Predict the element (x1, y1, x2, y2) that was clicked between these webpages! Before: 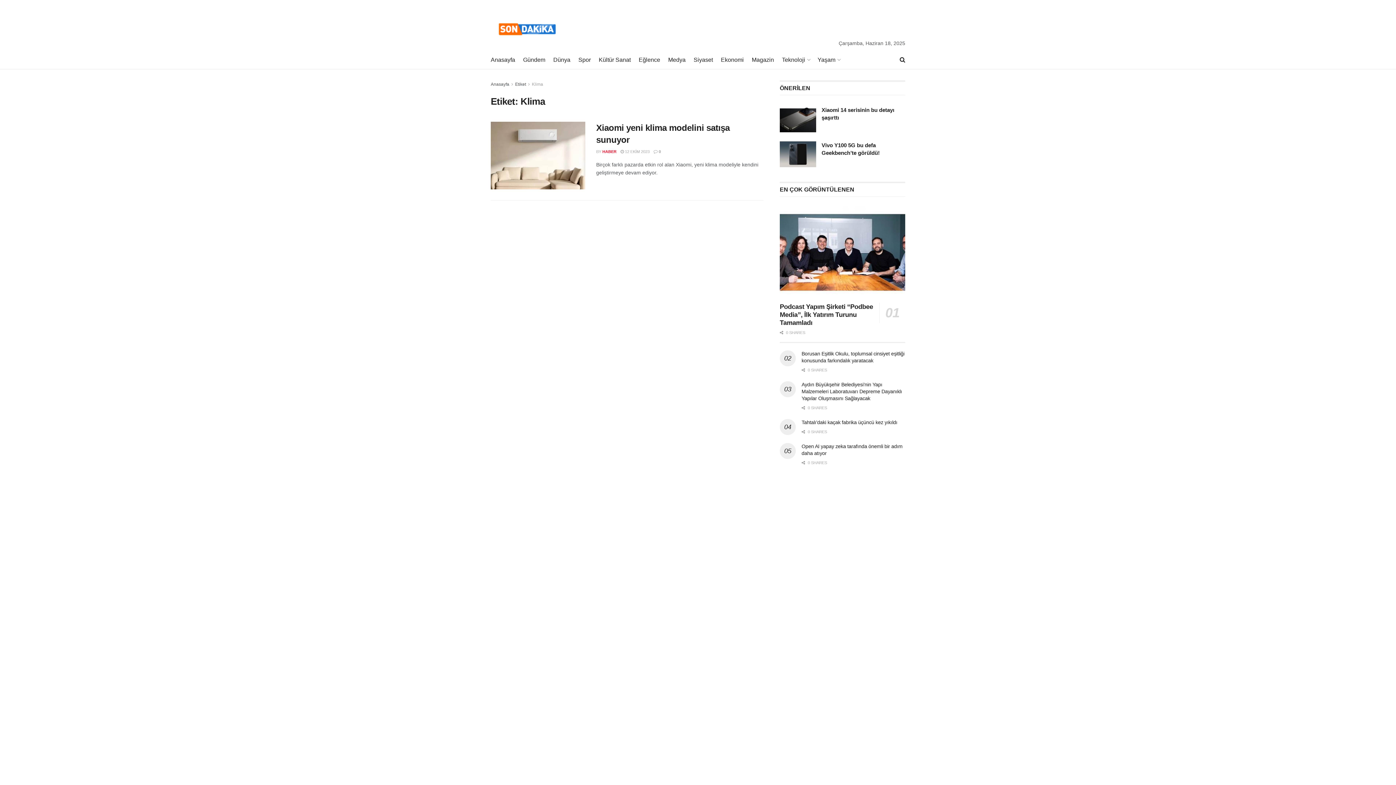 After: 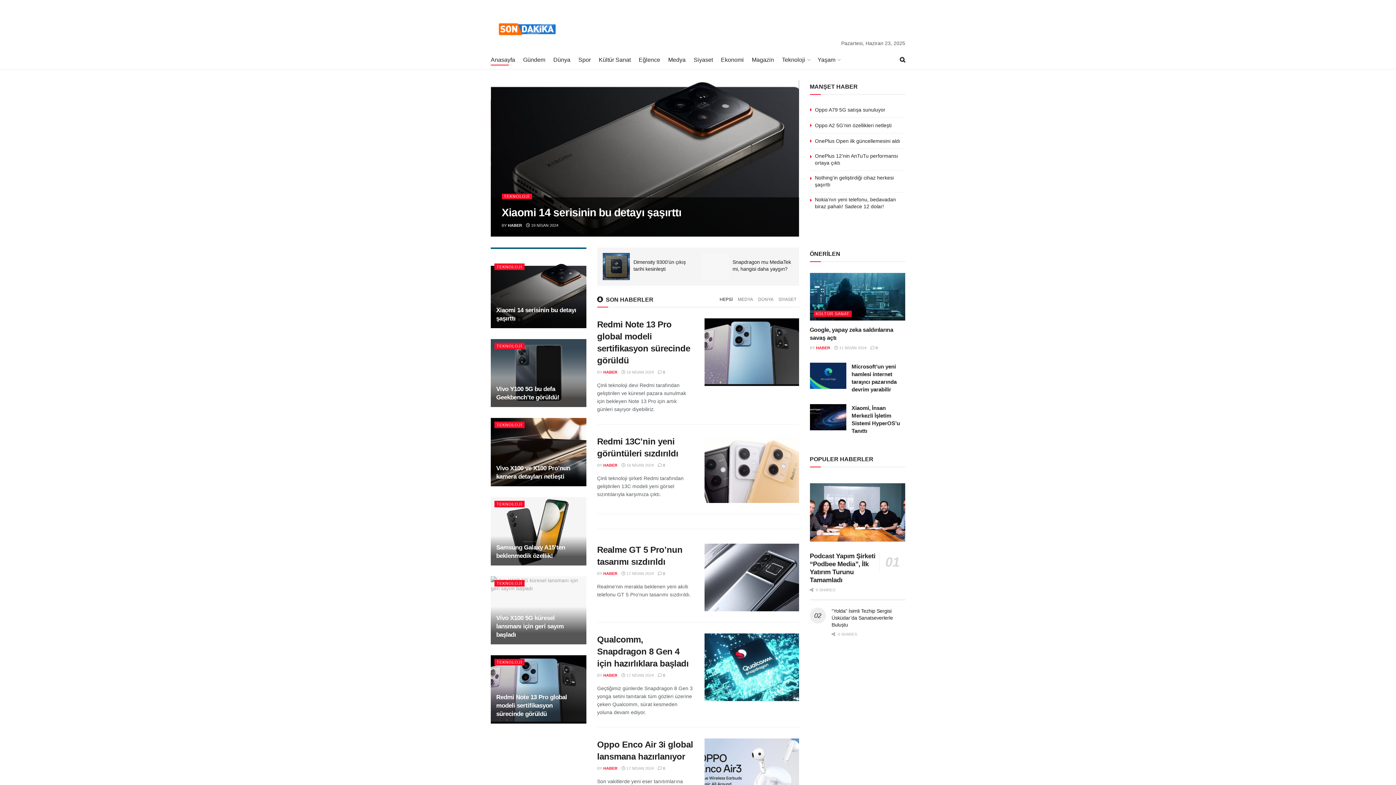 Action: label: Anasayfa bbox: (490, 54, 515, 65)